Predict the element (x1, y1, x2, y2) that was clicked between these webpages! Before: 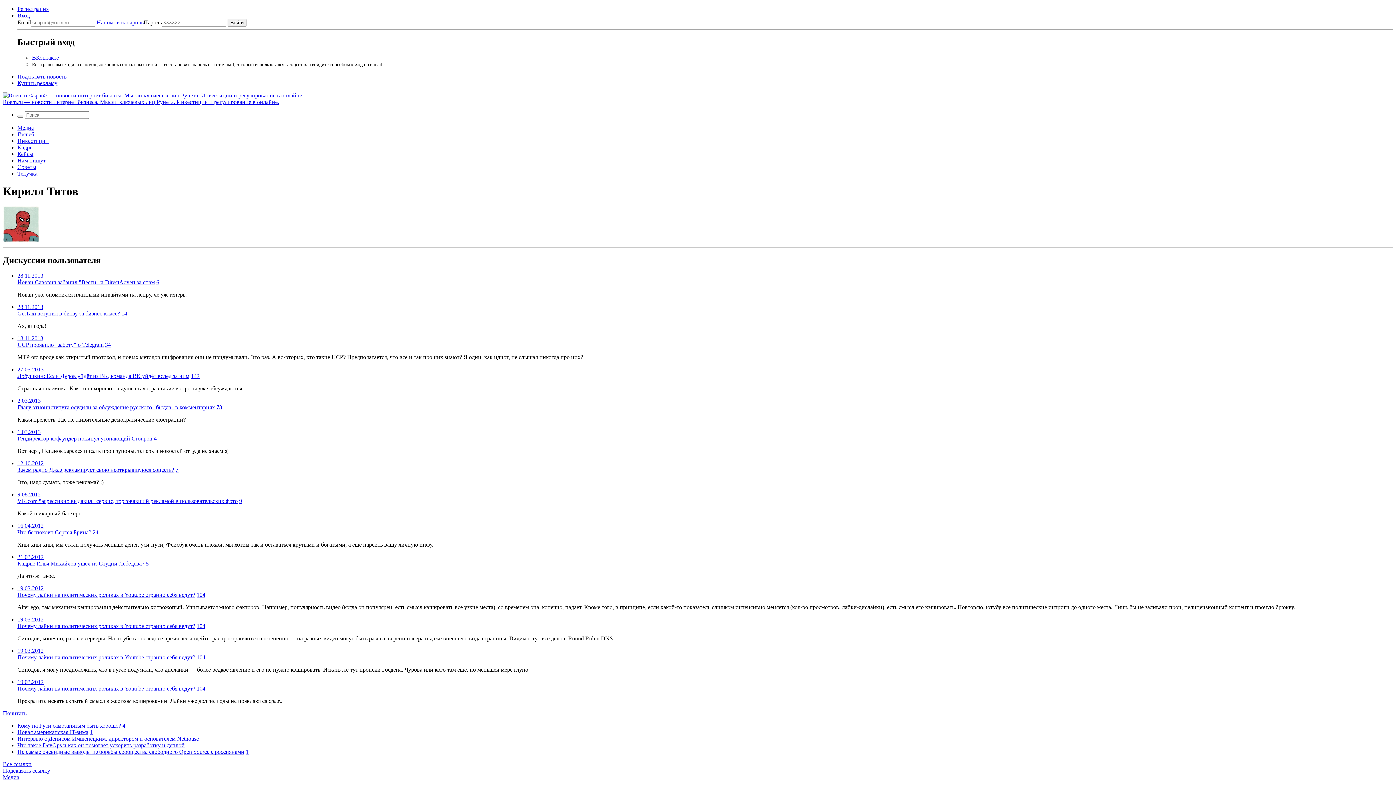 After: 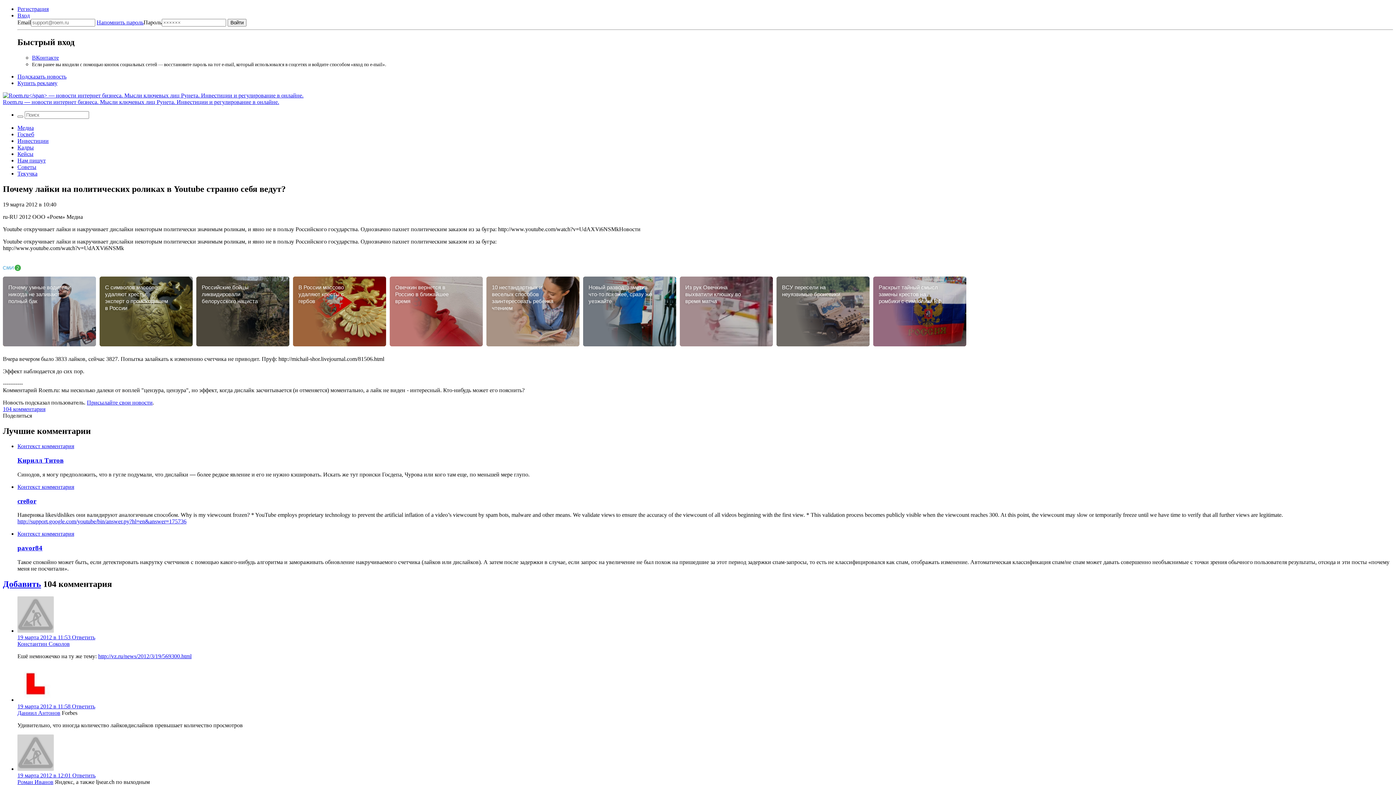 Action: bbox: (17, 616, 43, 622) label: 19.03.2012